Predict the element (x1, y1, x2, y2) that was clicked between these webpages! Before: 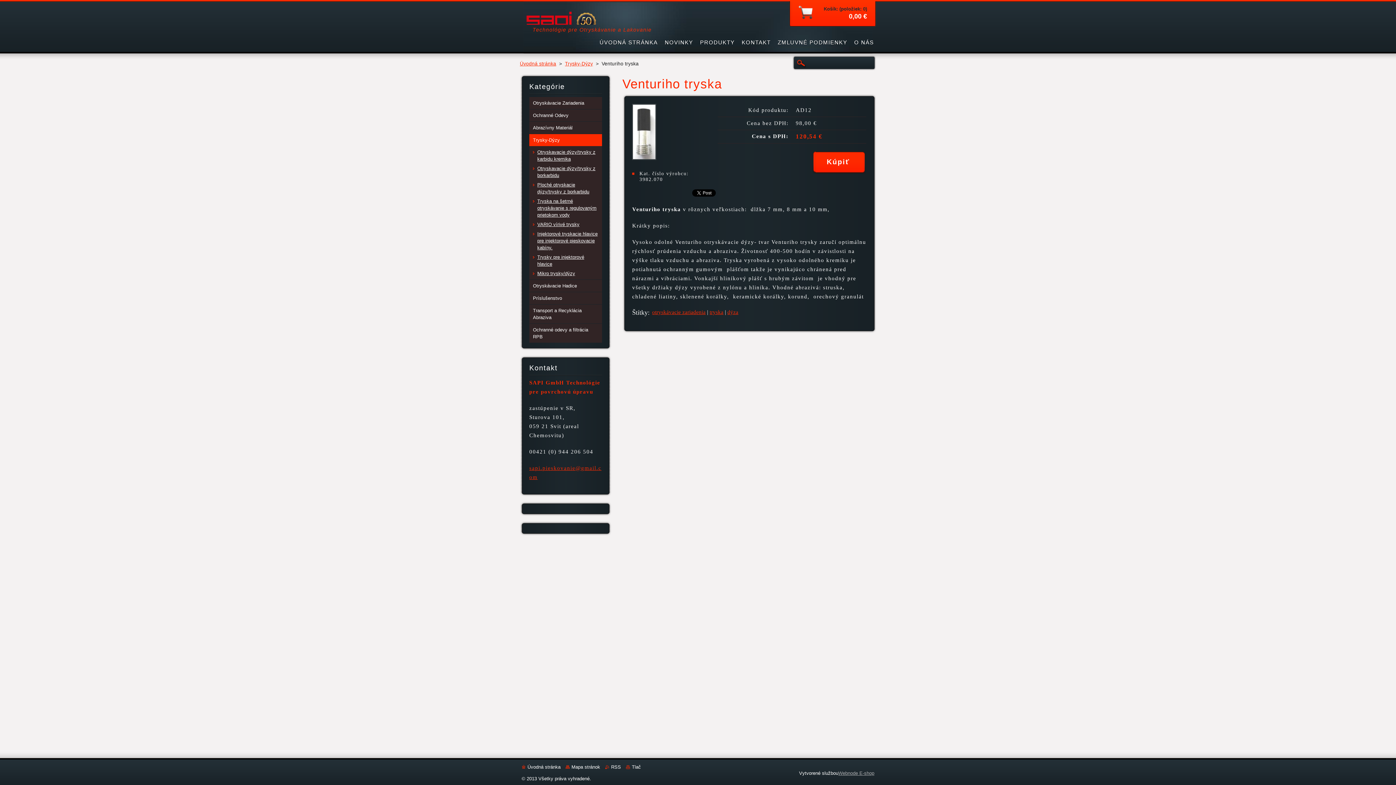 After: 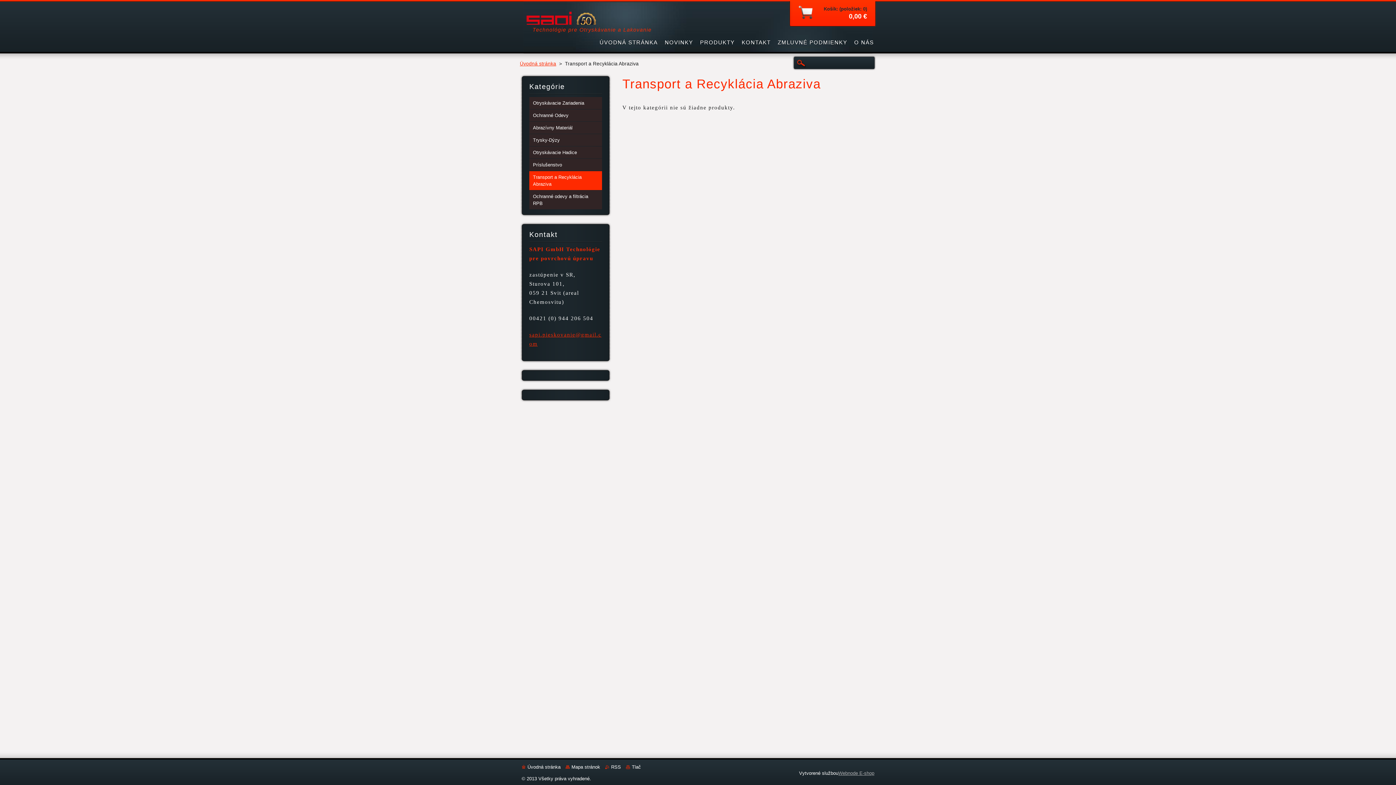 Action: bbox: (529, 304, 602, 323) label: Transport a Recyklácia Abraziva